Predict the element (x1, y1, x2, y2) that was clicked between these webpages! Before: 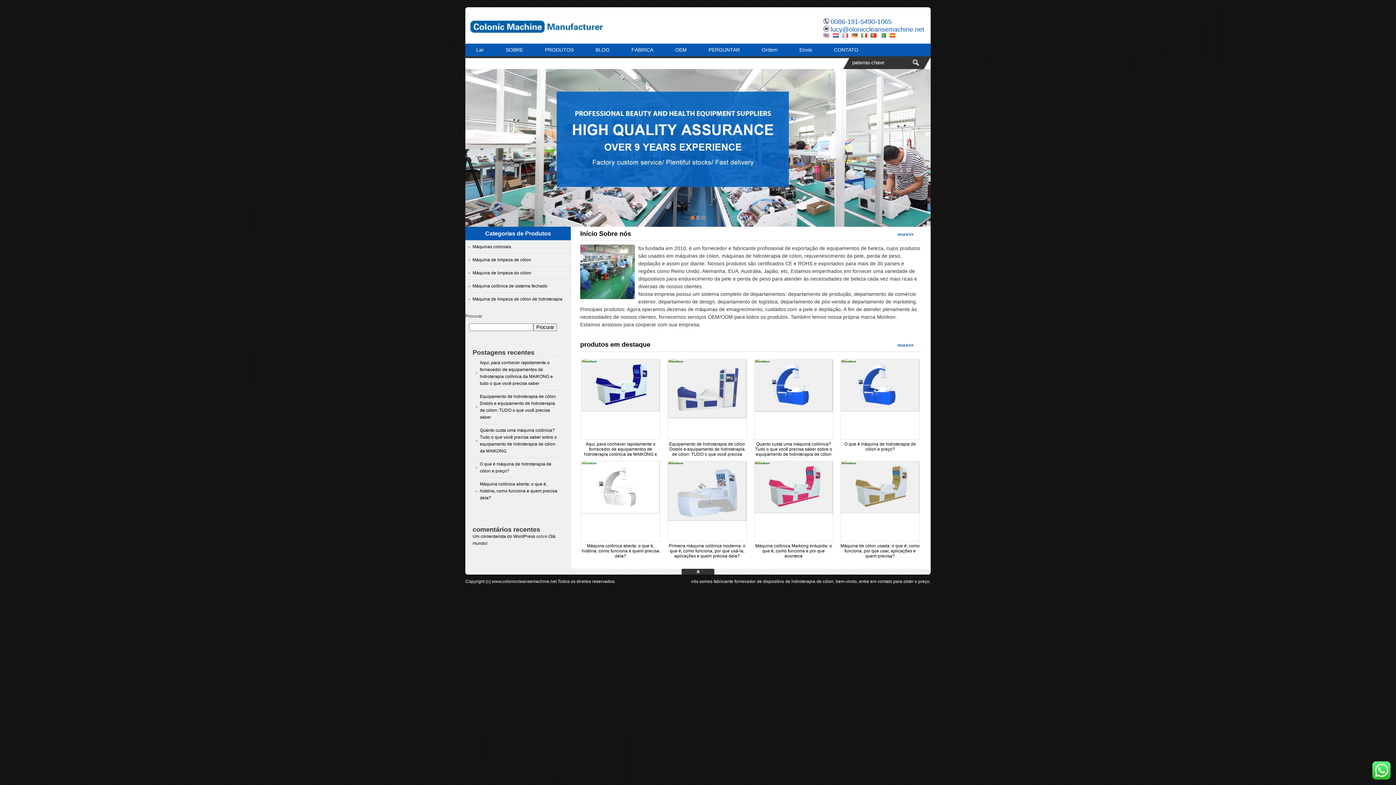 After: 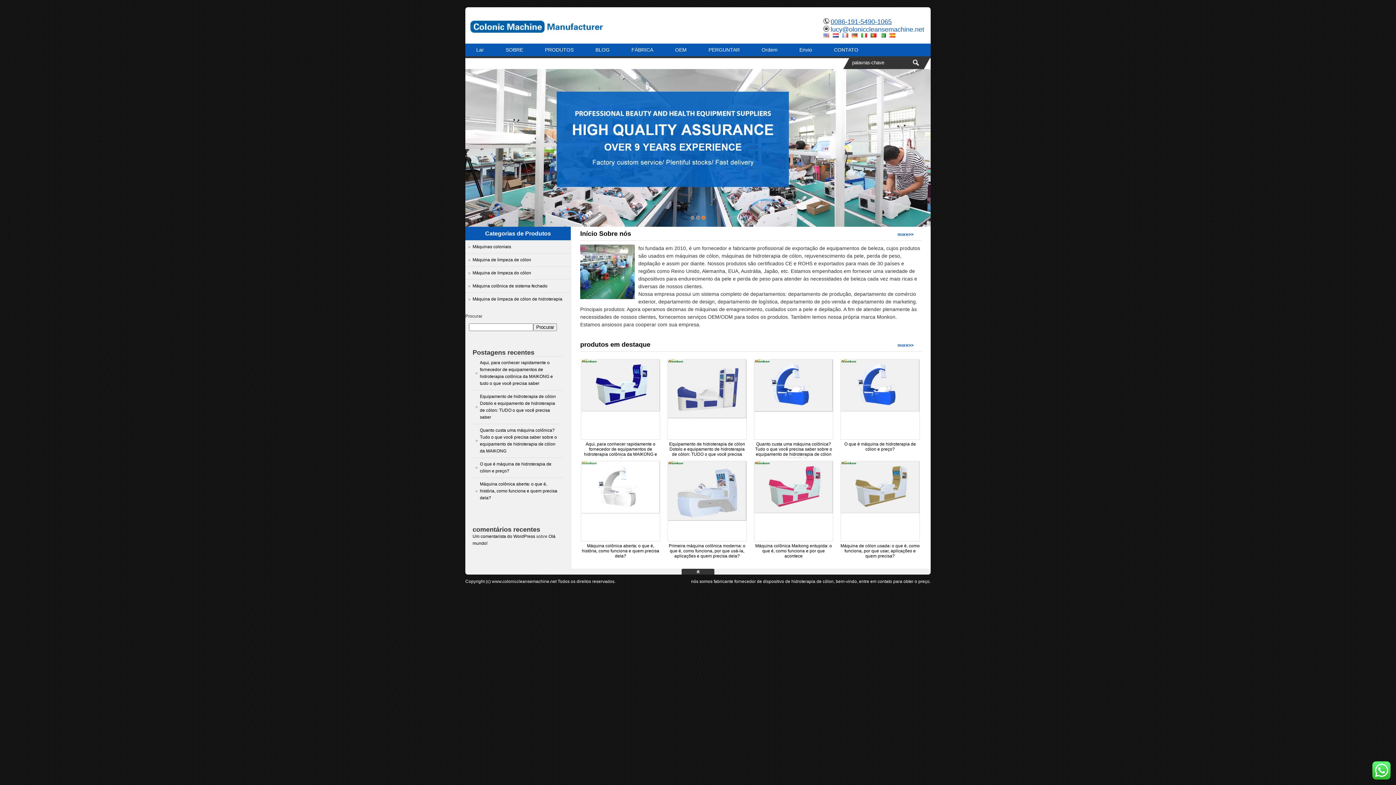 Action: label: 0086-191-5490-1065 bbox: (830, 18, 892, 25)